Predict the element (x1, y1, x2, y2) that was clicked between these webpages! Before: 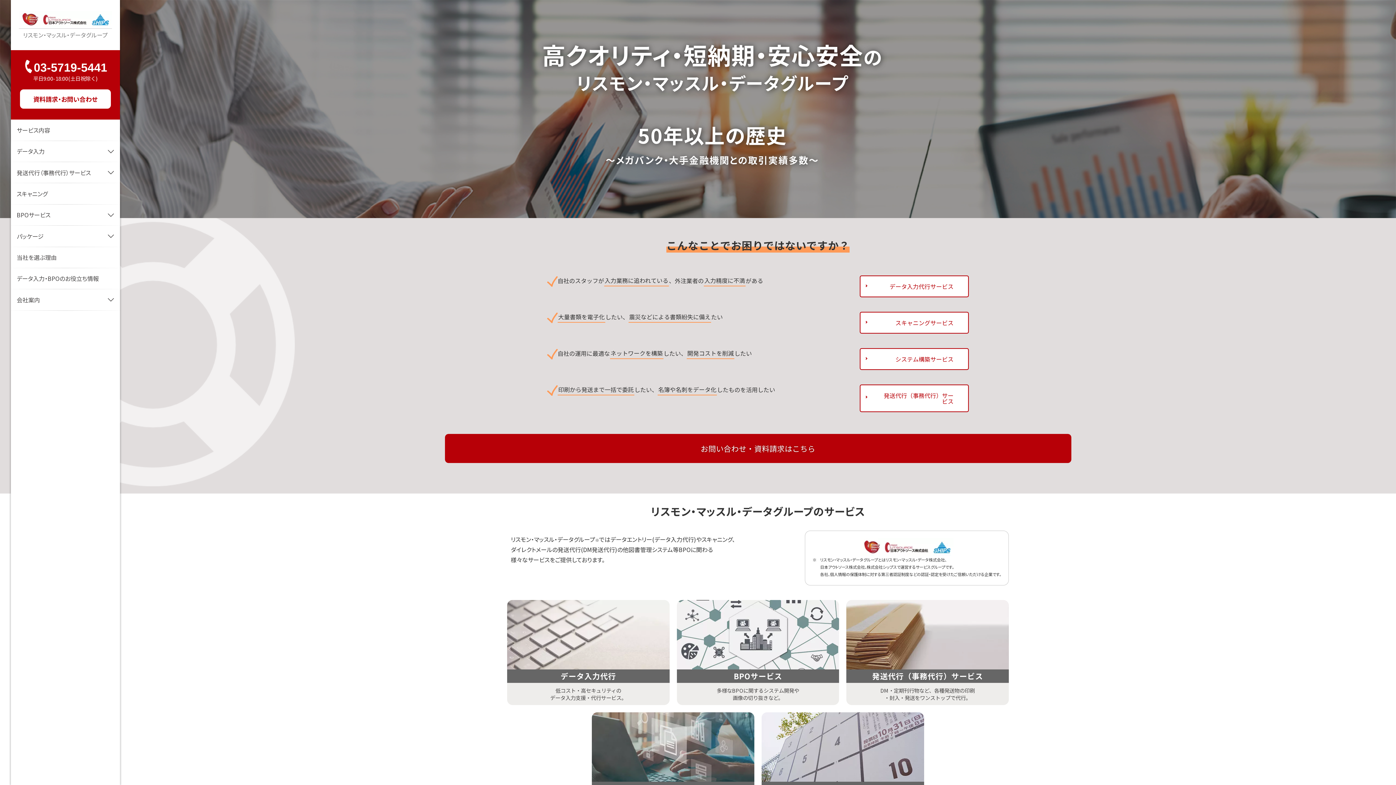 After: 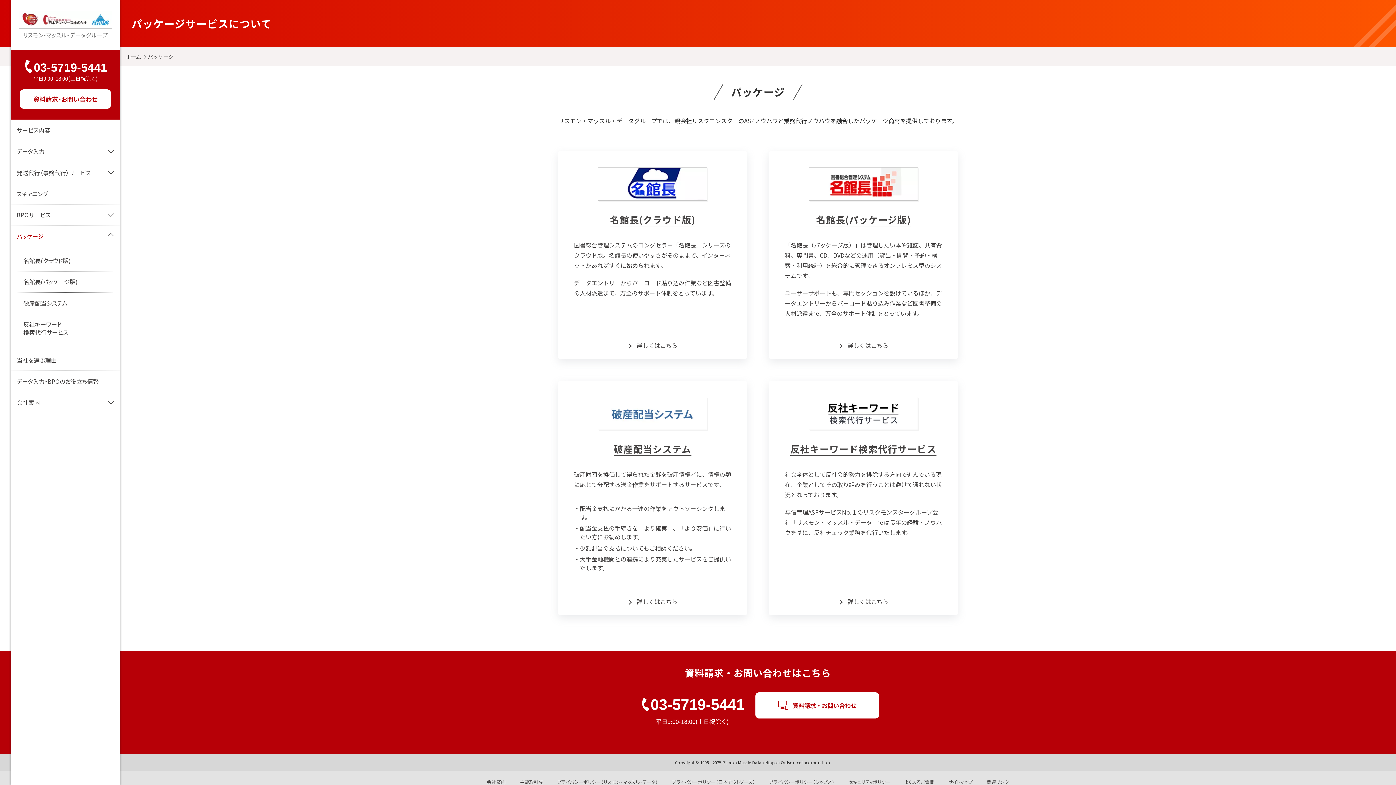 Action: bbox: (10, 225, 120, 247) label: パッケージ